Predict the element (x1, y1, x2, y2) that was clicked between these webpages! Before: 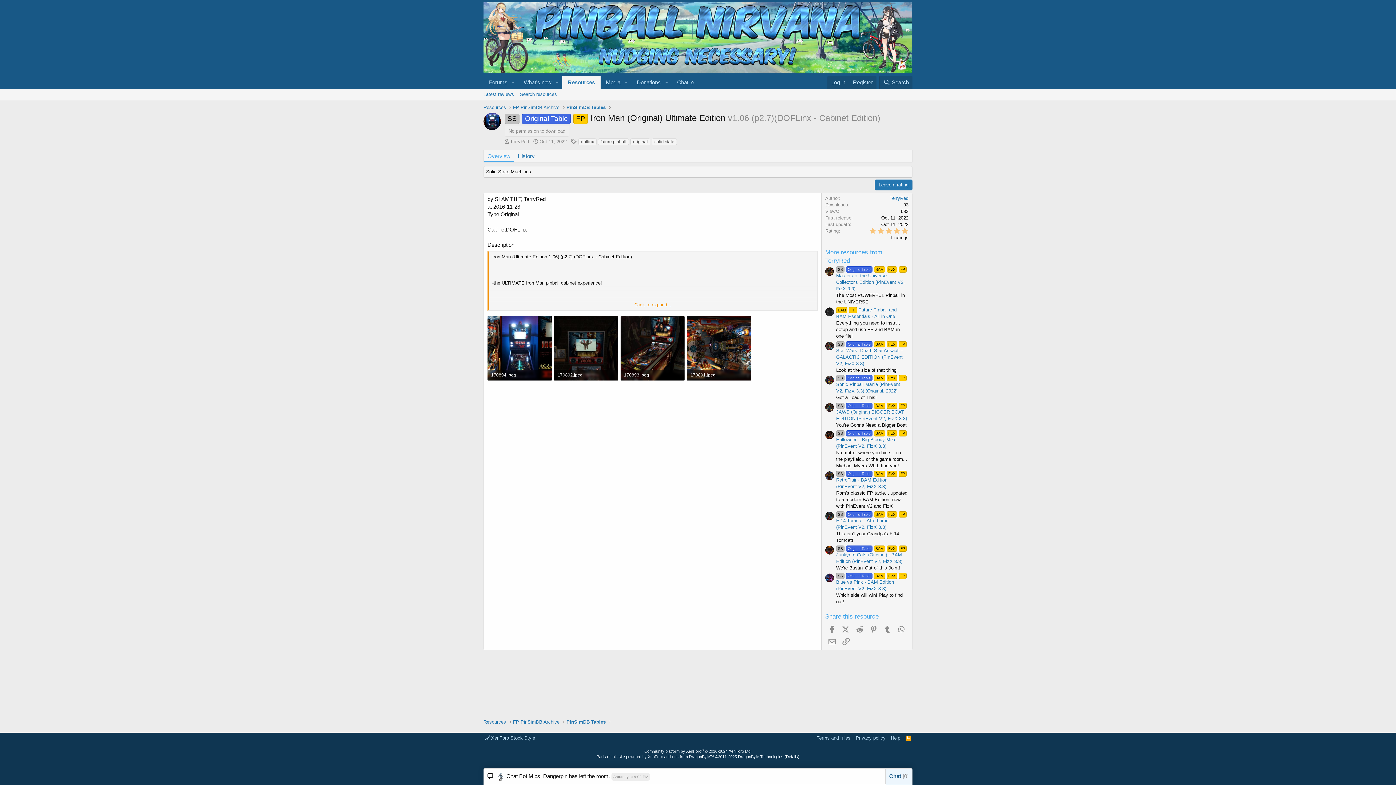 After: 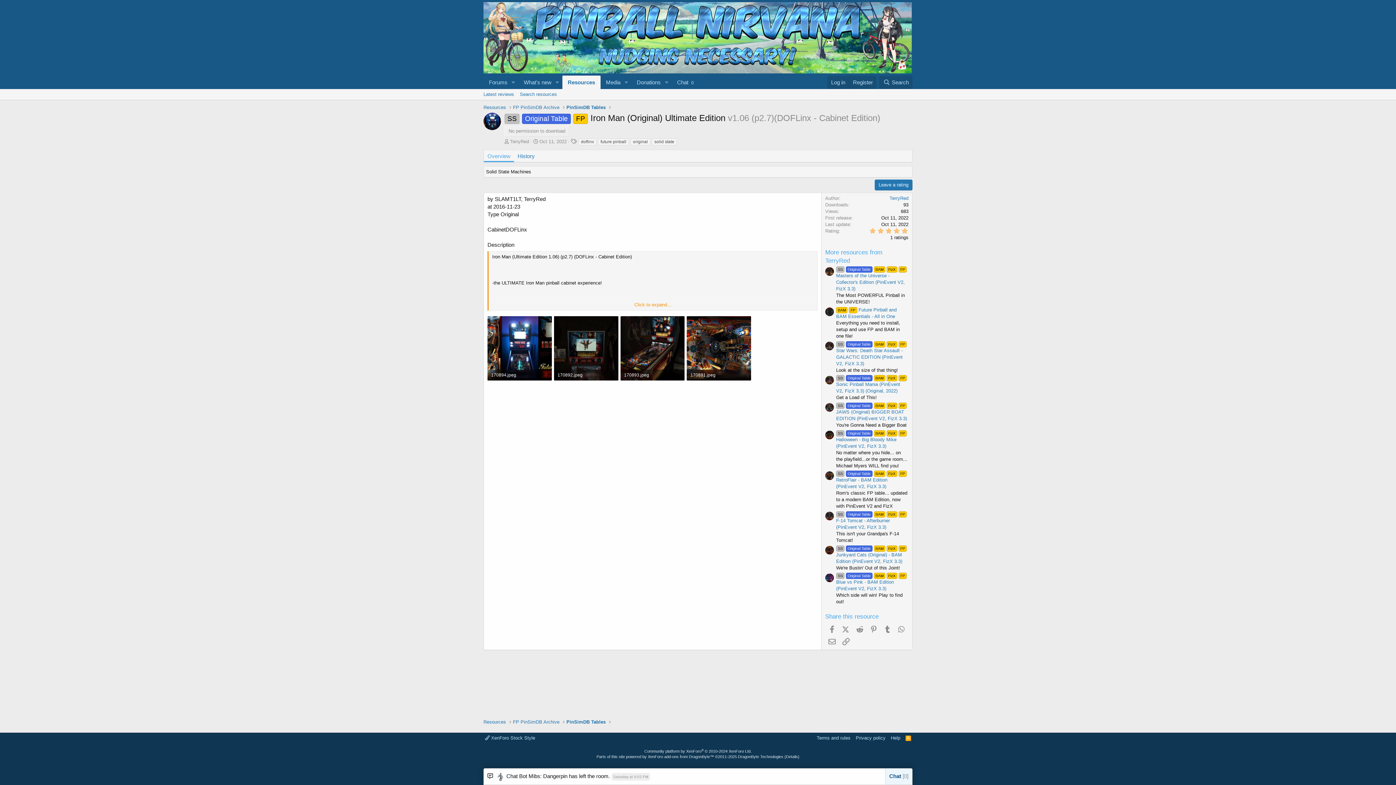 Action: label: Oct 11, 2022 bbox: (539, 138, 566, 144)